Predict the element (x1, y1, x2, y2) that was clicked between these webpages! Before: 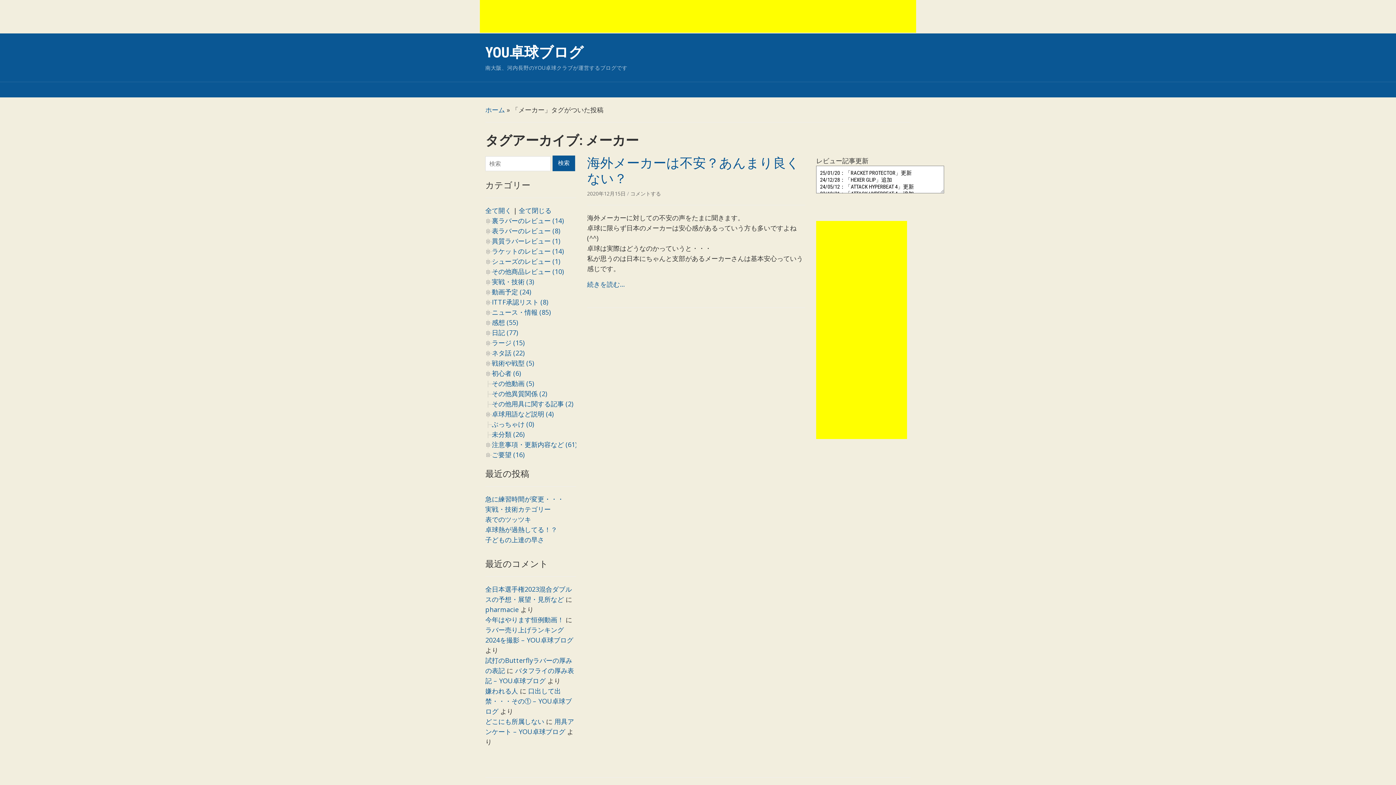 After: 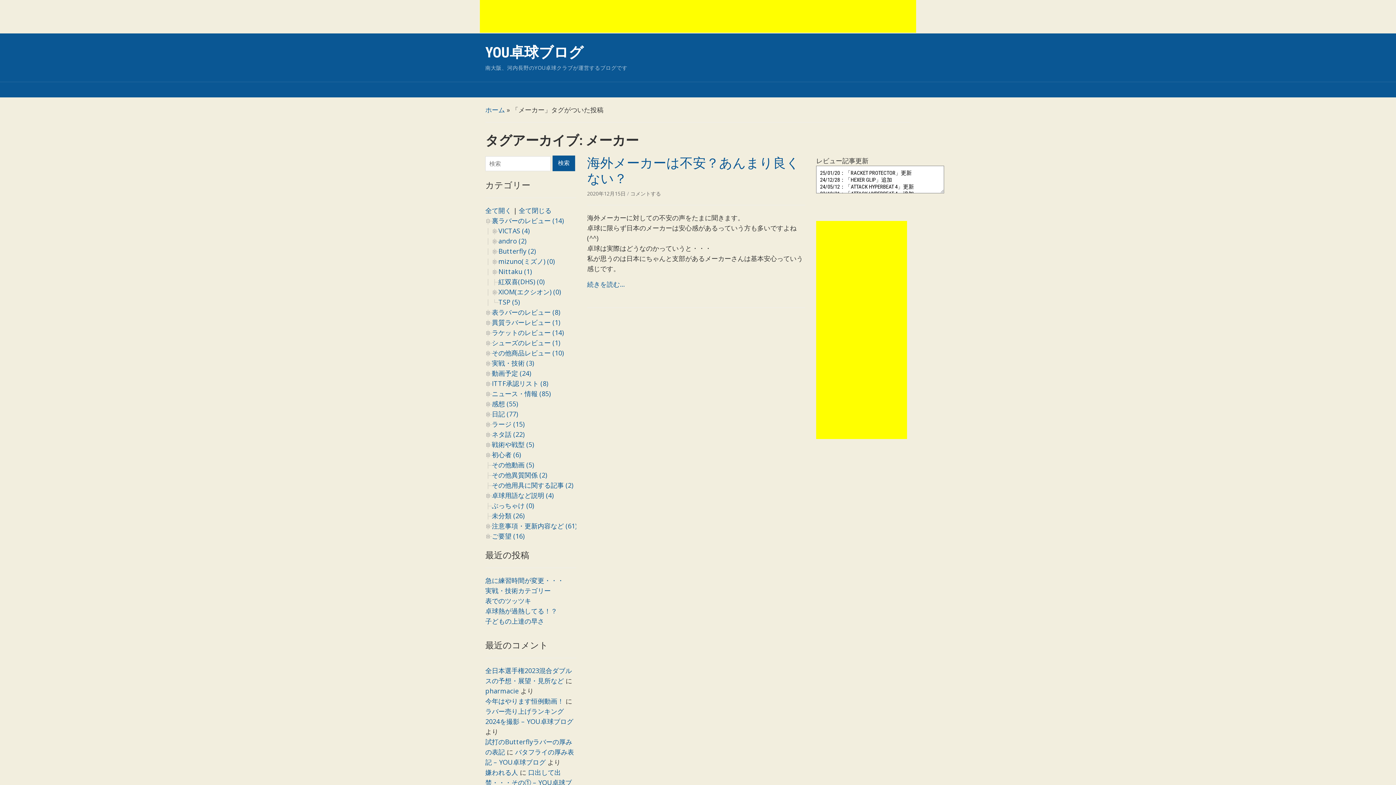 Action: bbox: (485, 216, 492, 225)